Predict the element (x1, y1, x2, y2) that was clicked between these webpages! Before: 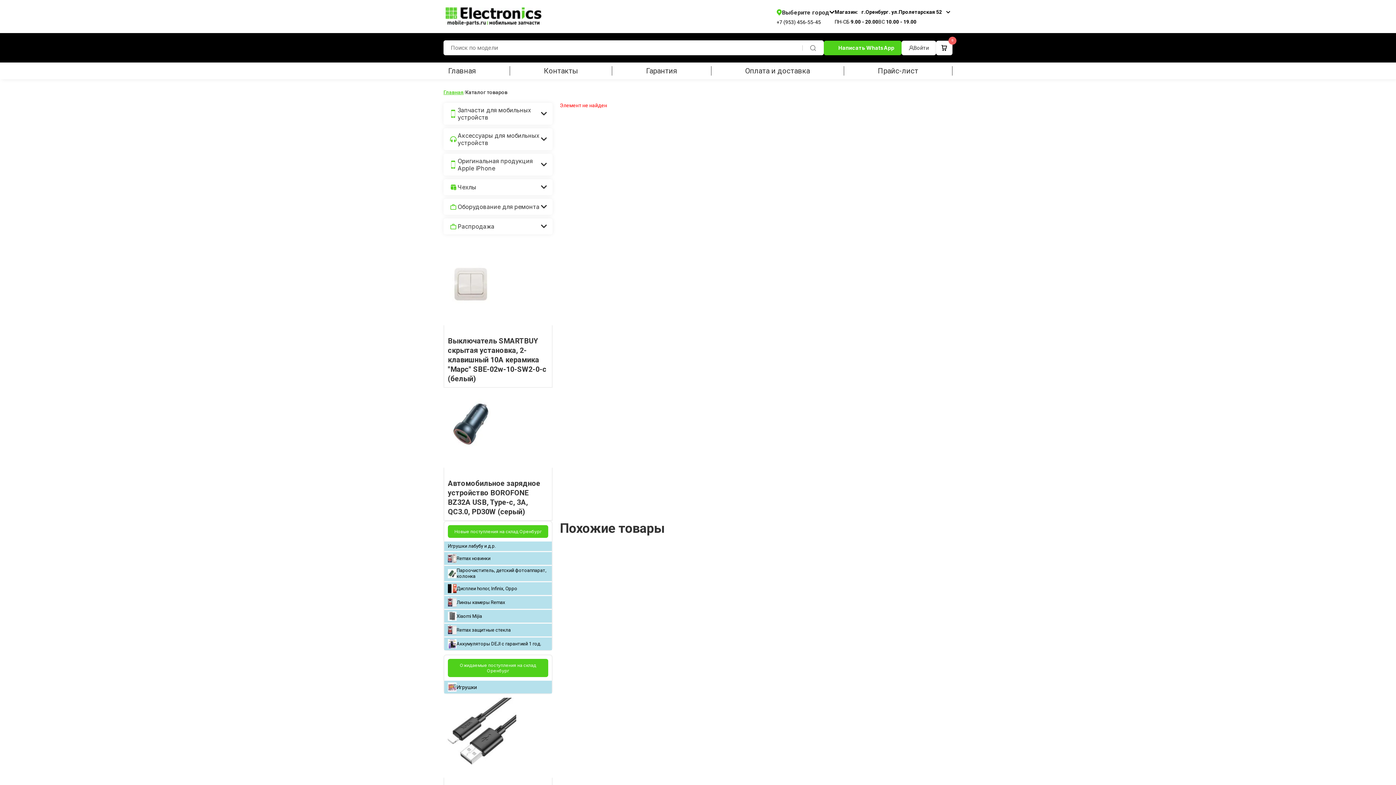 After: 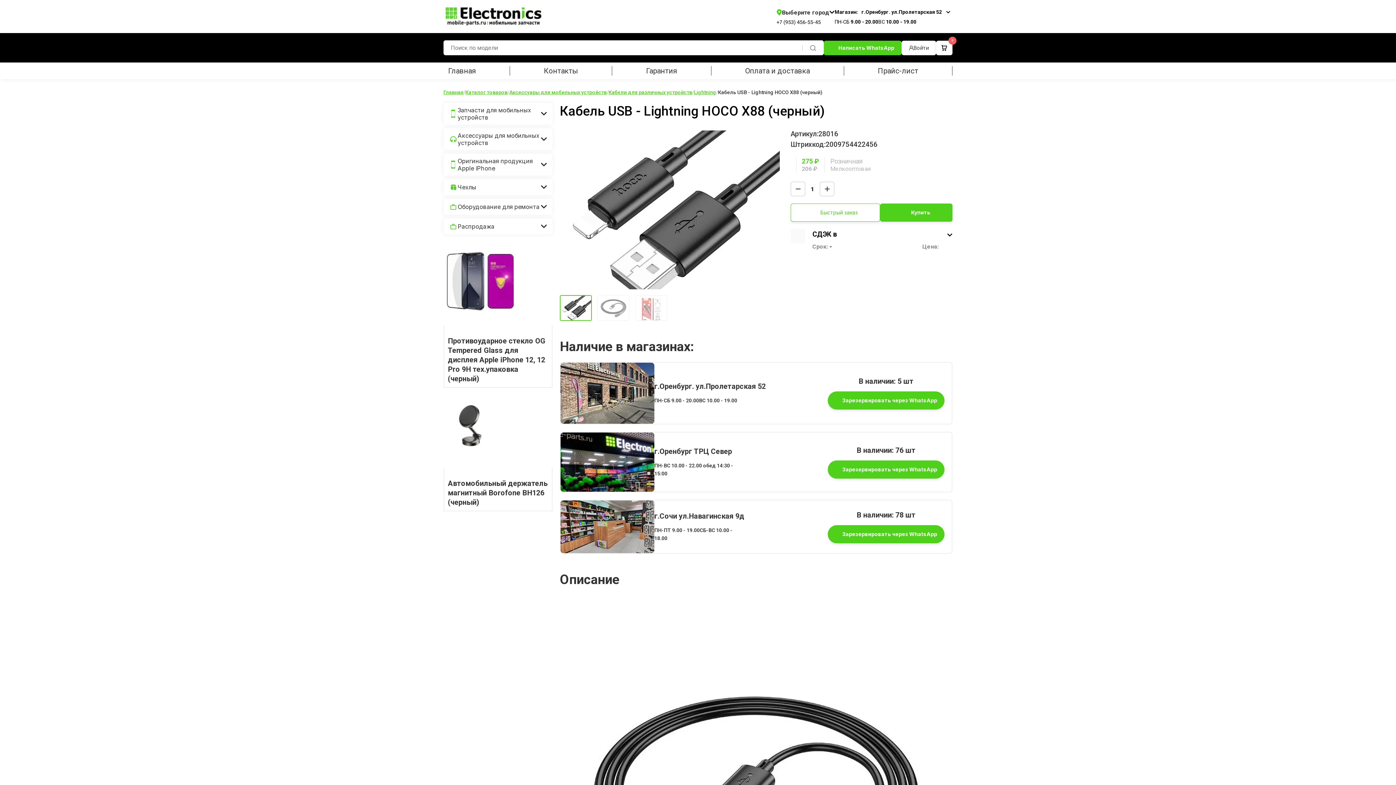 Action: bbox: (443, 698, 552, 770)